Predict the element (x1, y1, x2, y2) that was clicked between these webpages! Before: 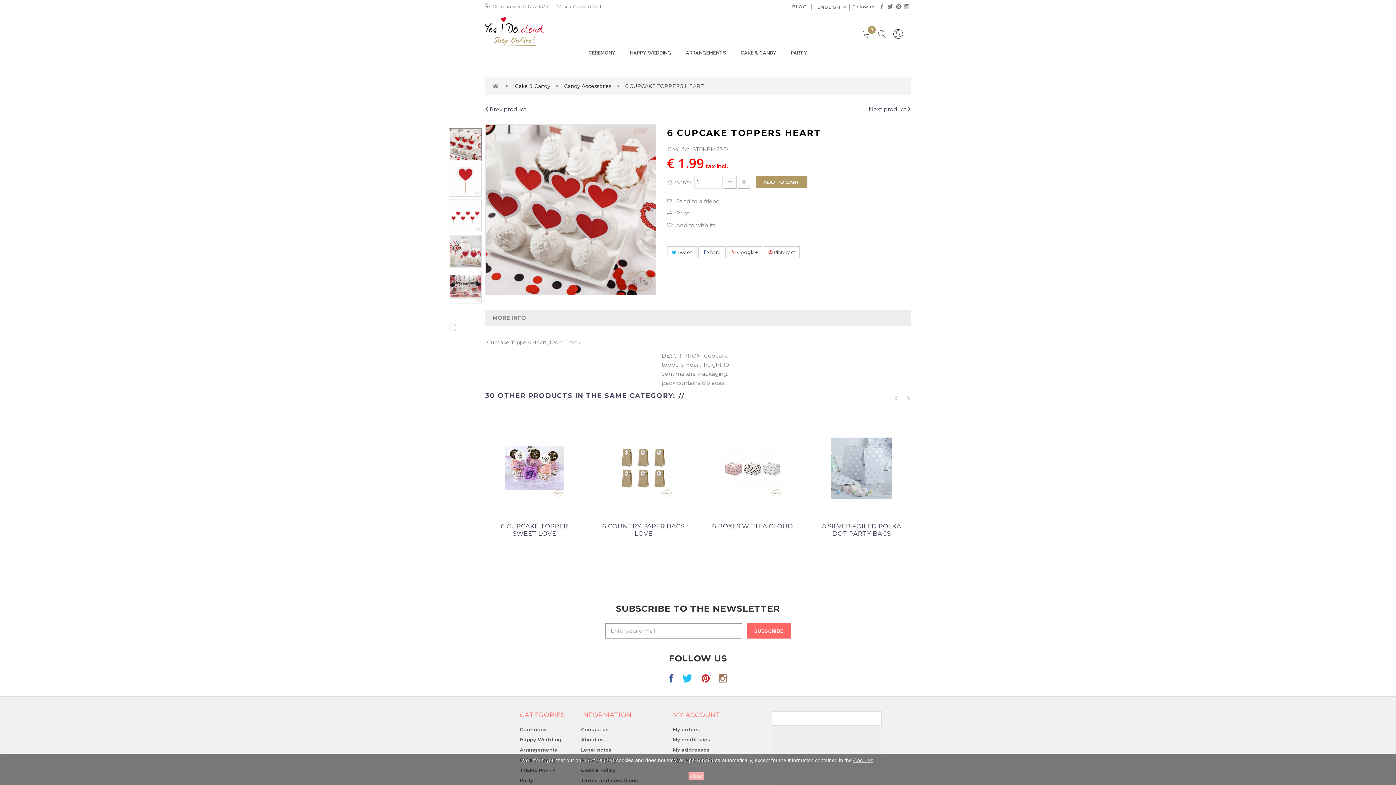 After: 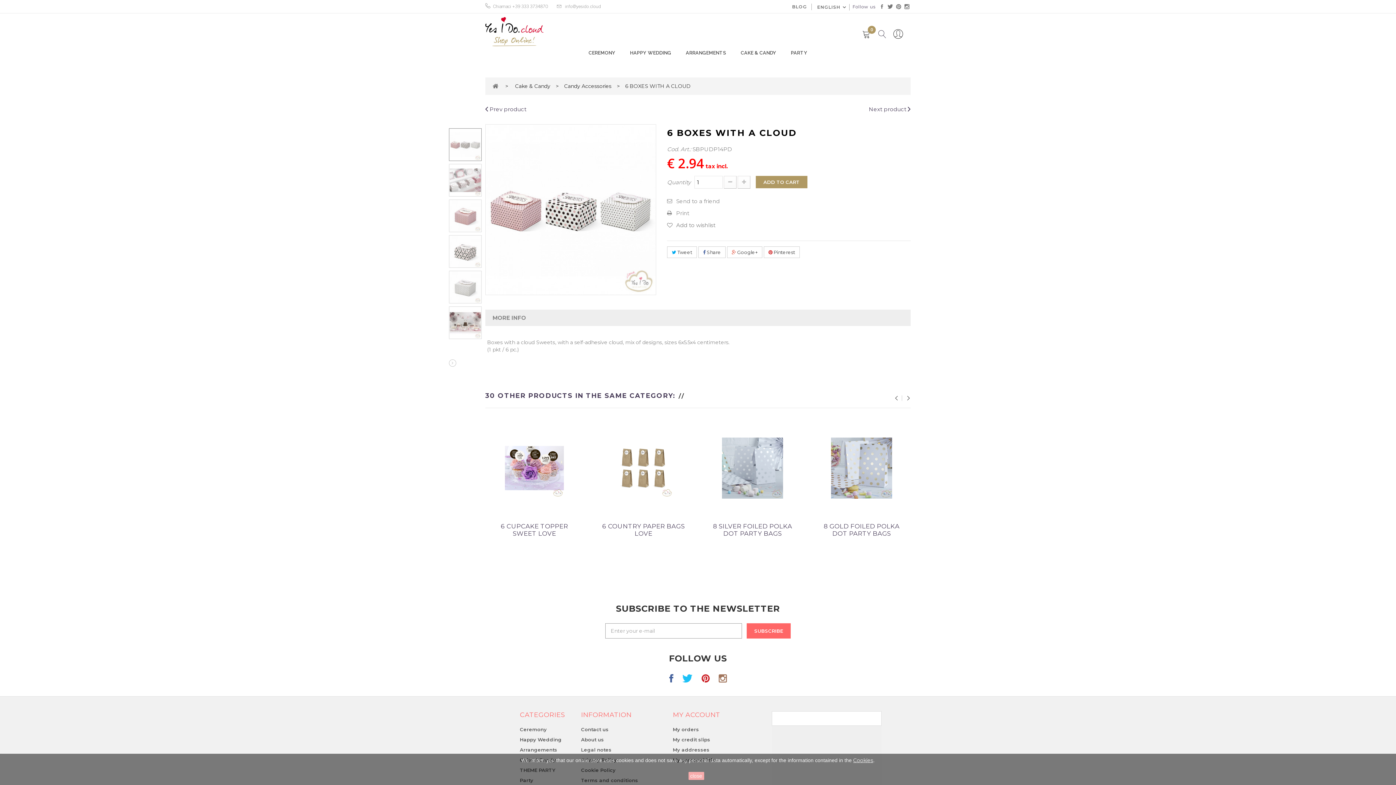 Action: bbox: (704, 464, 801, 471)